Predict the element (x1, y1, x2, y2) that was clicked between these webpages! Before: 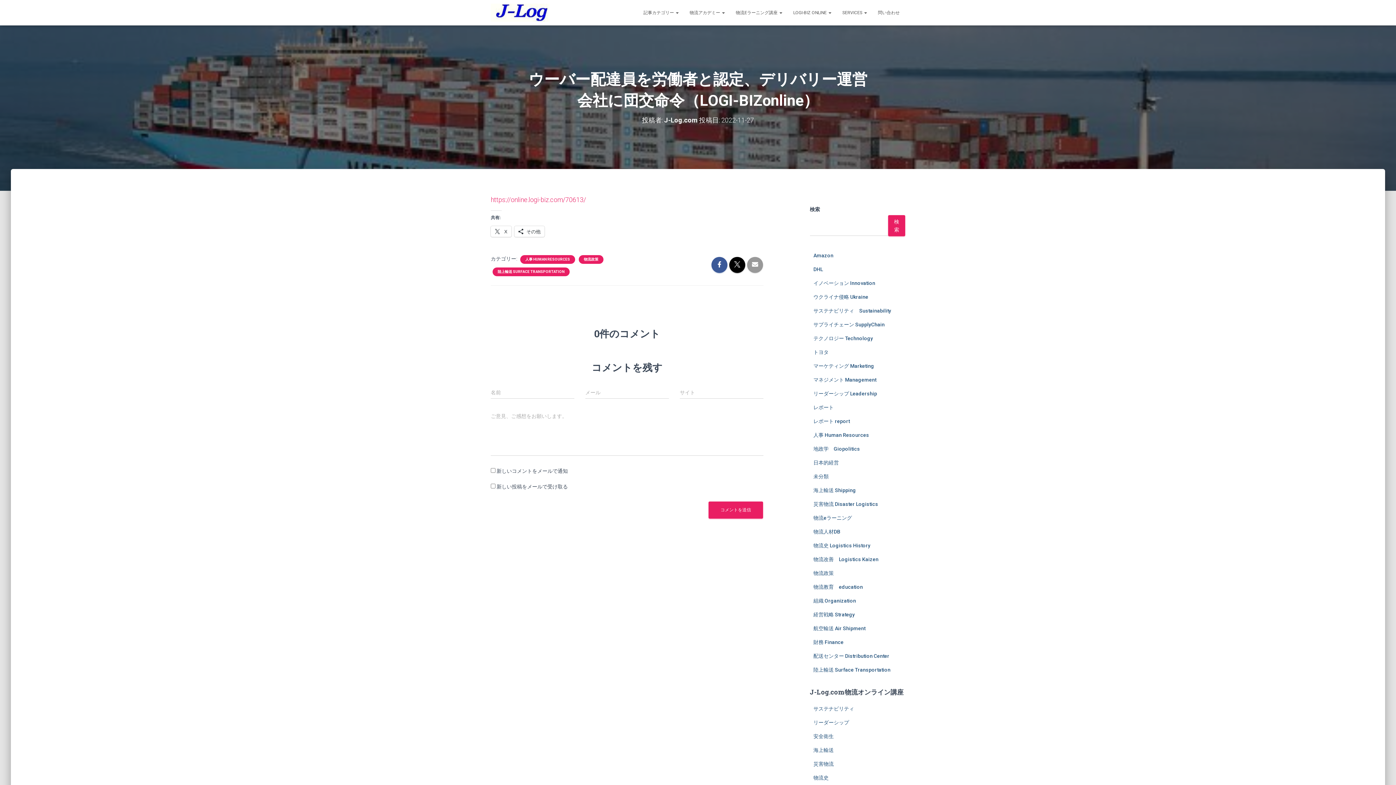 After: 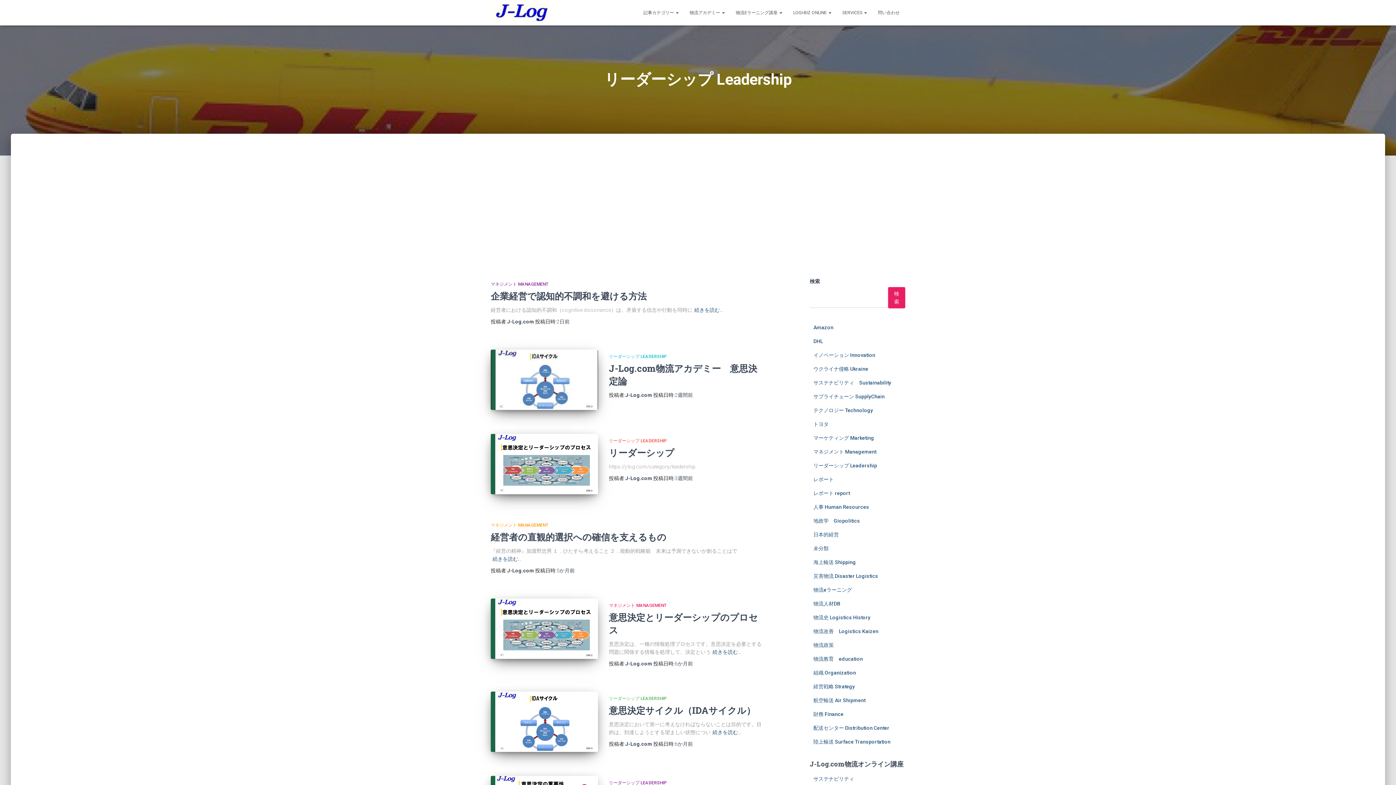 Action: bbox: (813, 390, 877, 396) label: リーダーシップ Leadership